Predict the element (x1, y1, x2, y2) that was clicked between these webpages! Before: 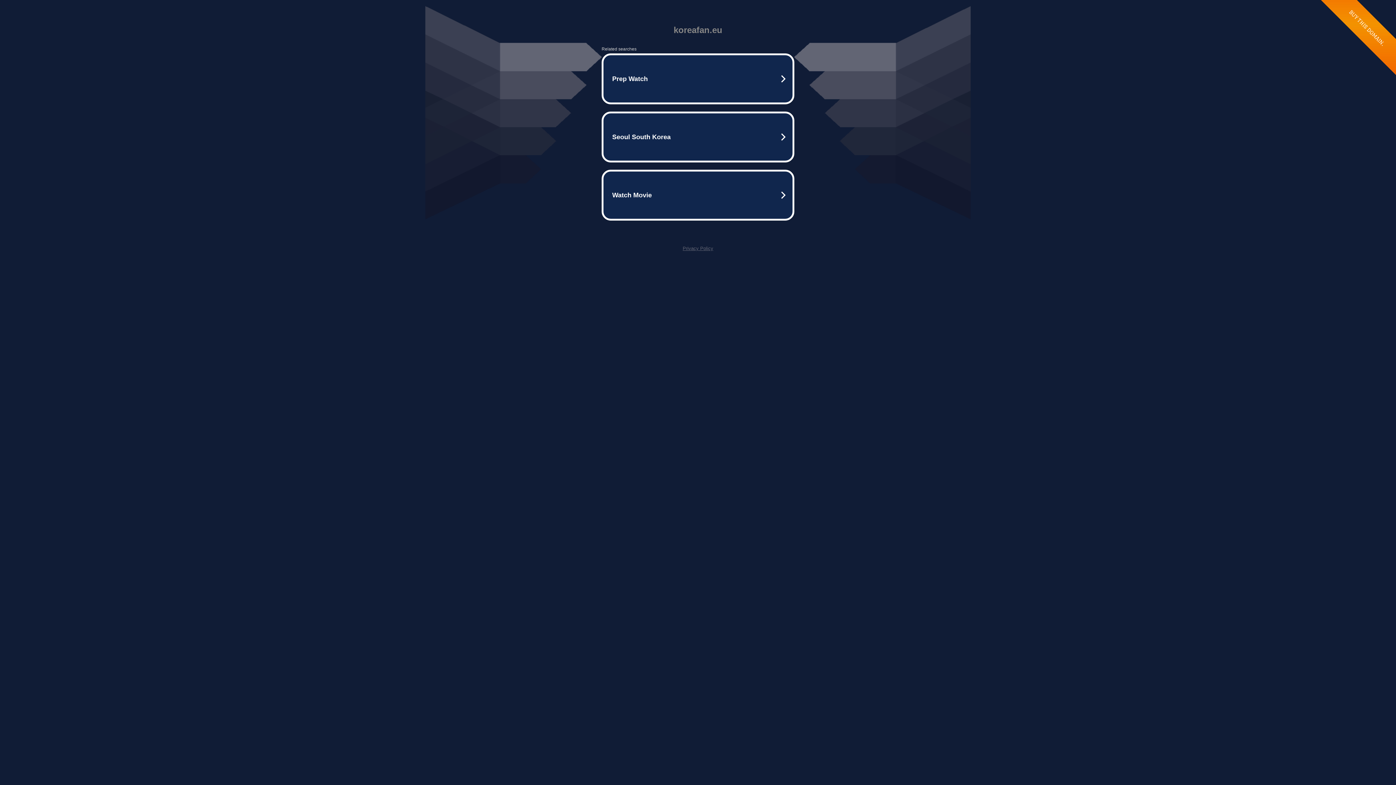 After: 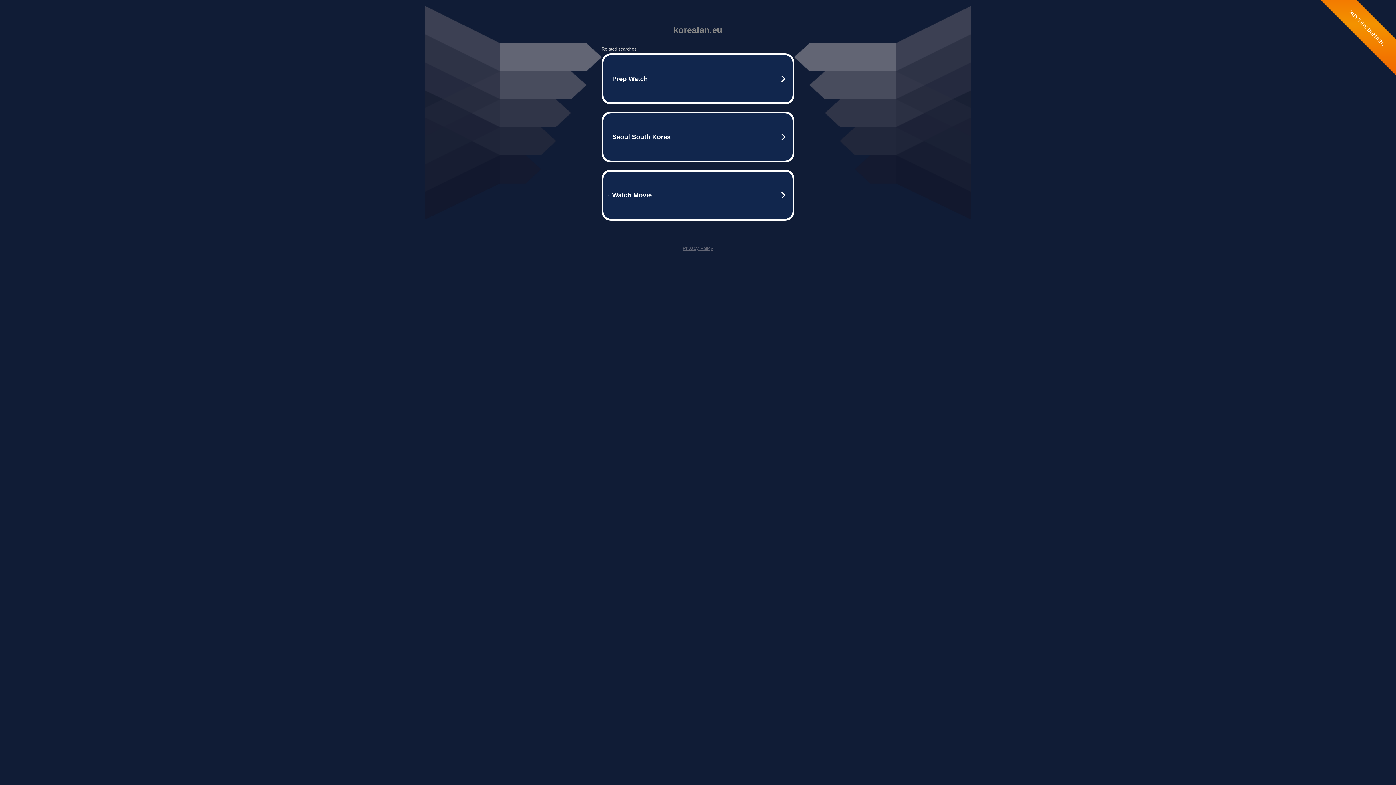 Action: bbox: (682, 245, 713, 251) label: Privacy Policy